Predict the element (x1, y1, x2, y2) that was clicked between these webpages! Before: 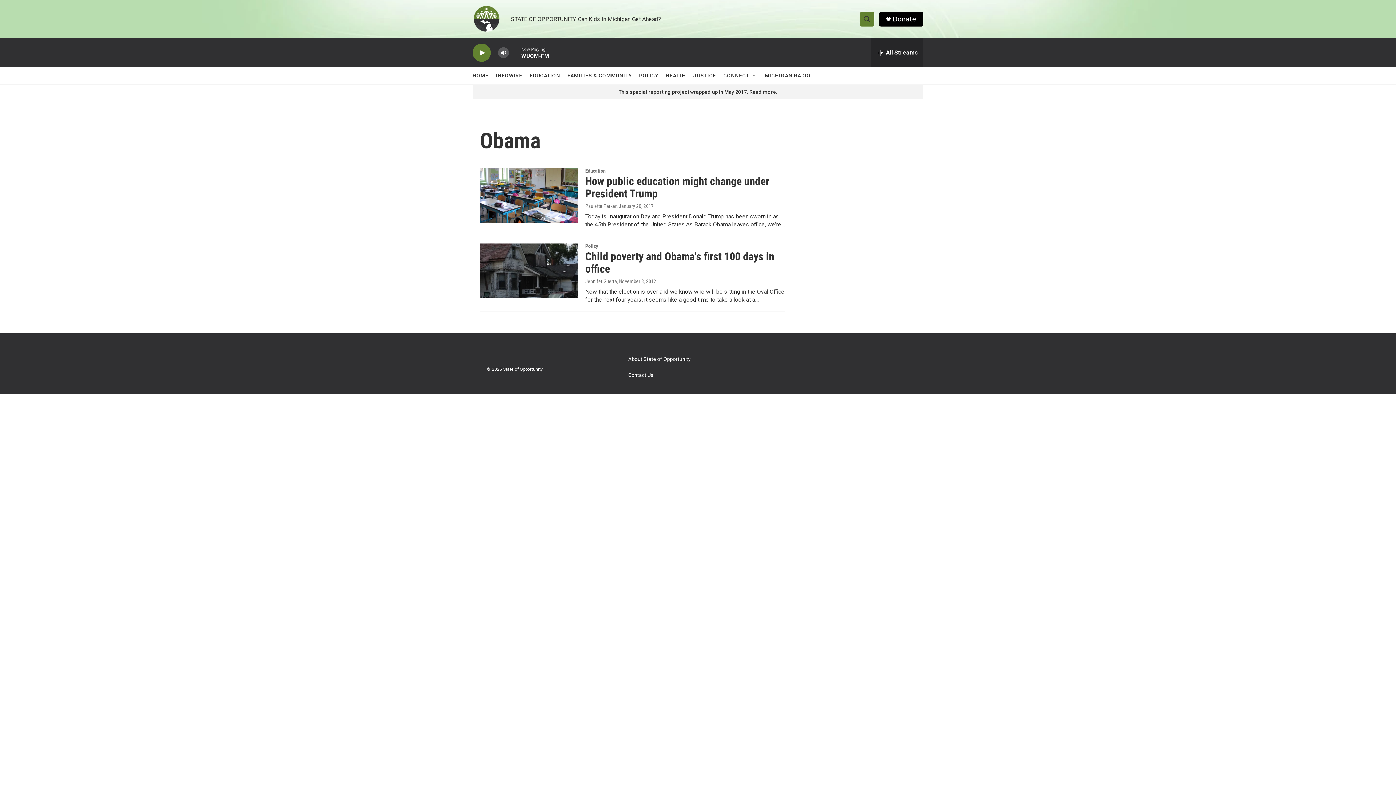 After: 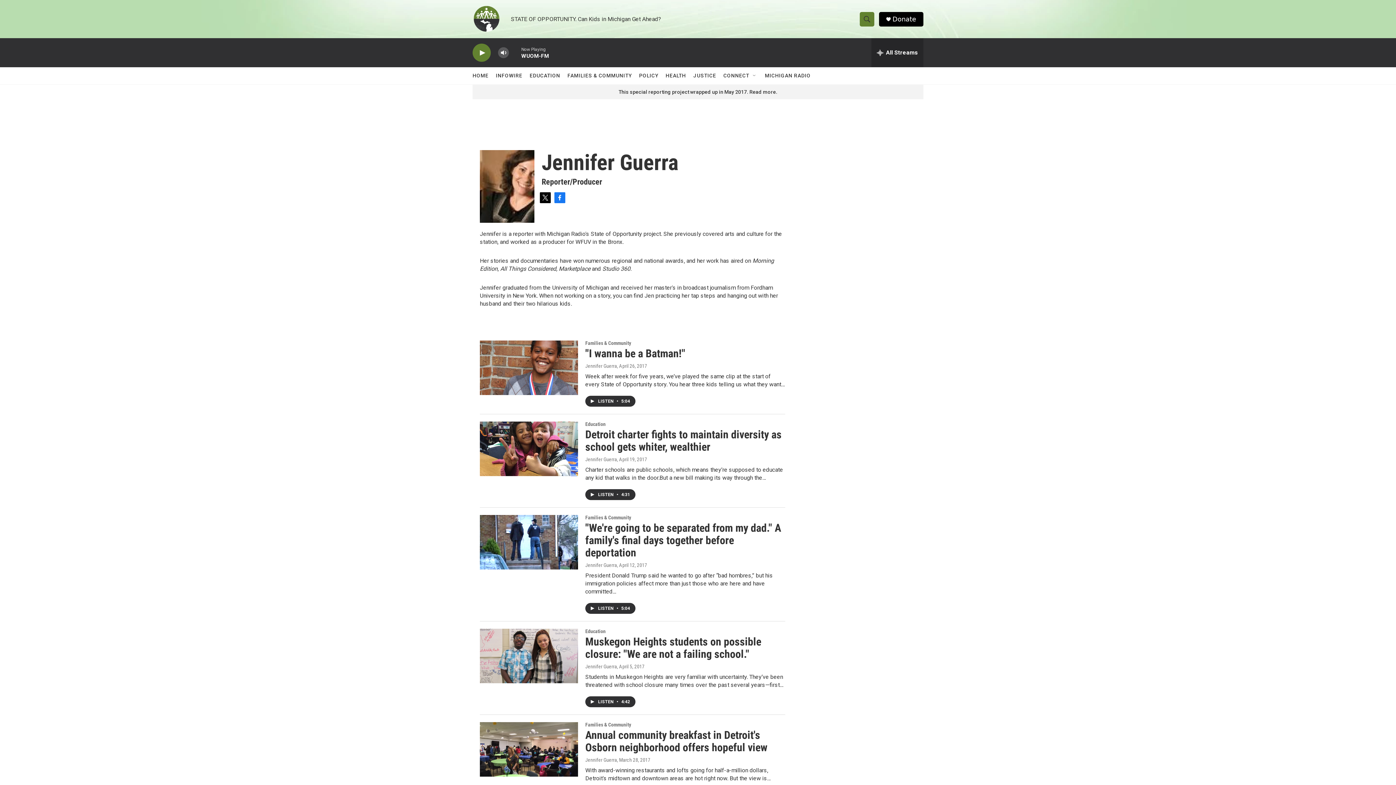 Action: bbox: (585, 278, 617, 284) label: Jennifer Guerra